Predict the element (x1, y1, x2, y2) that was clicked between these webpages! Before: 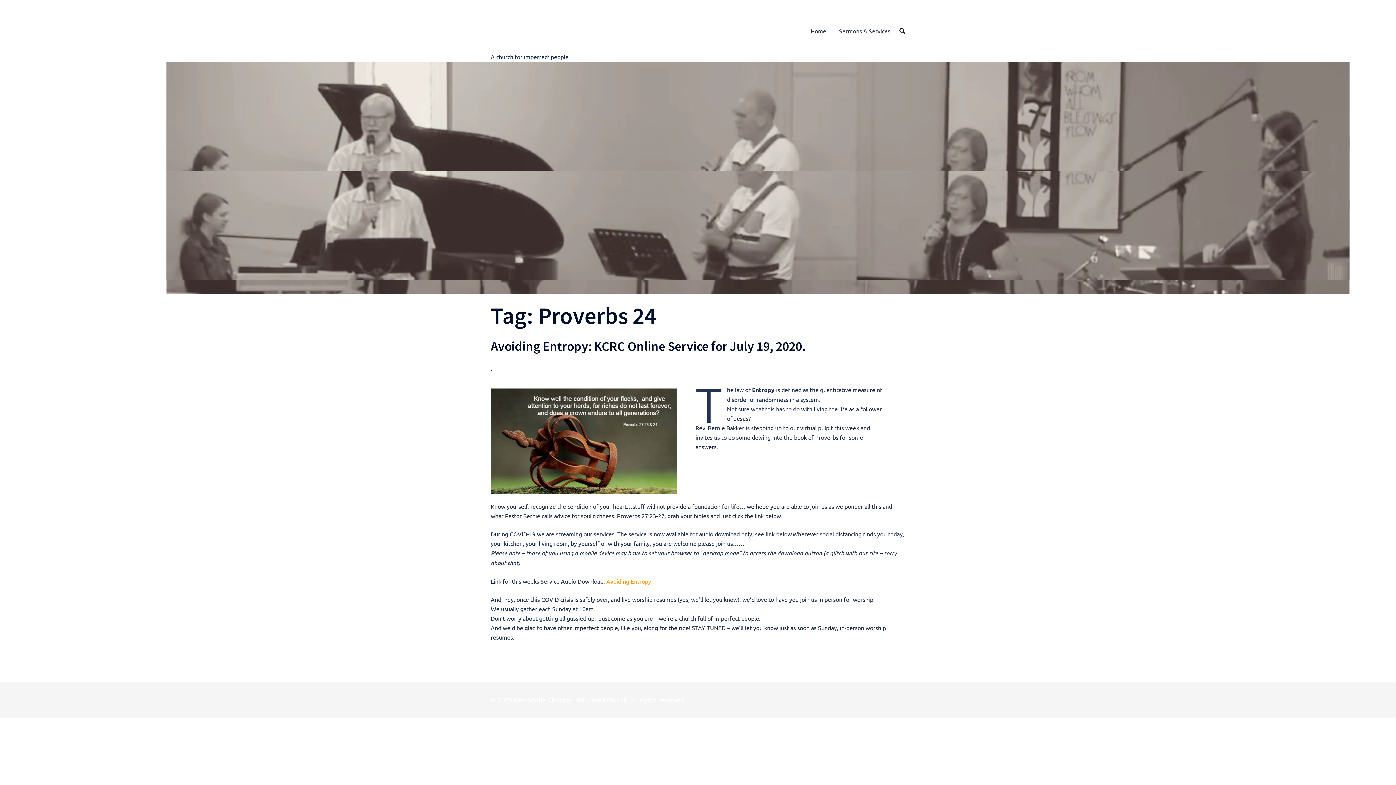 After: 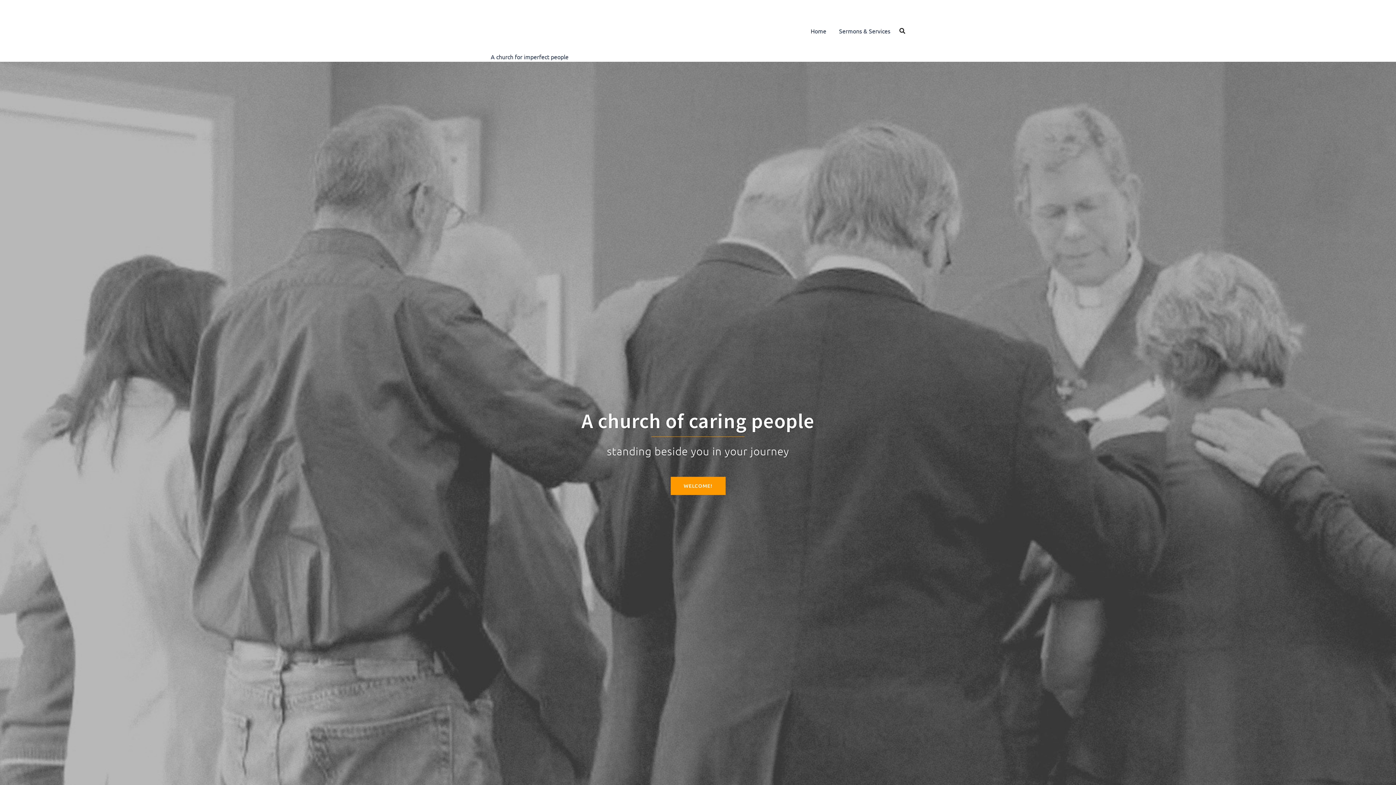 Action: bbox: (810, 24, 826, 37) label: Home